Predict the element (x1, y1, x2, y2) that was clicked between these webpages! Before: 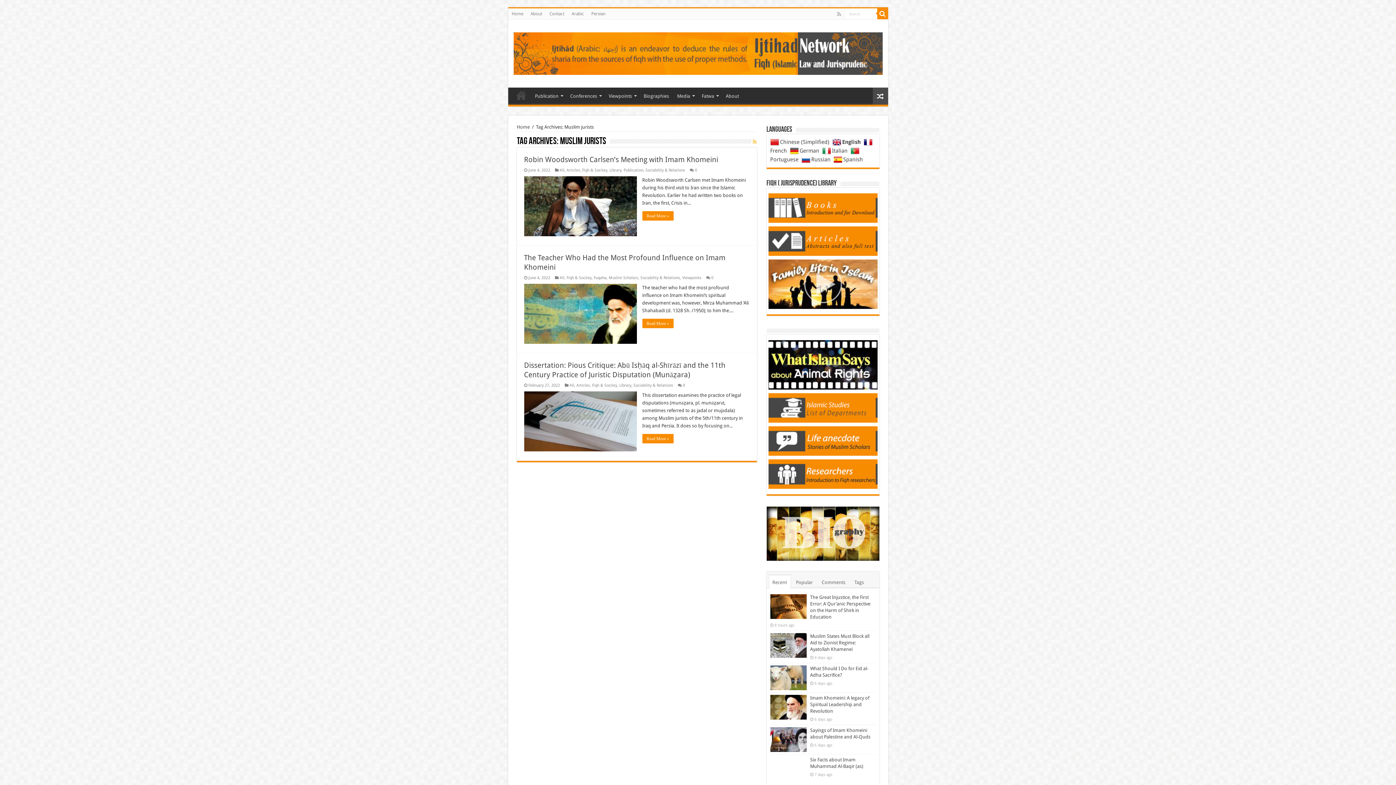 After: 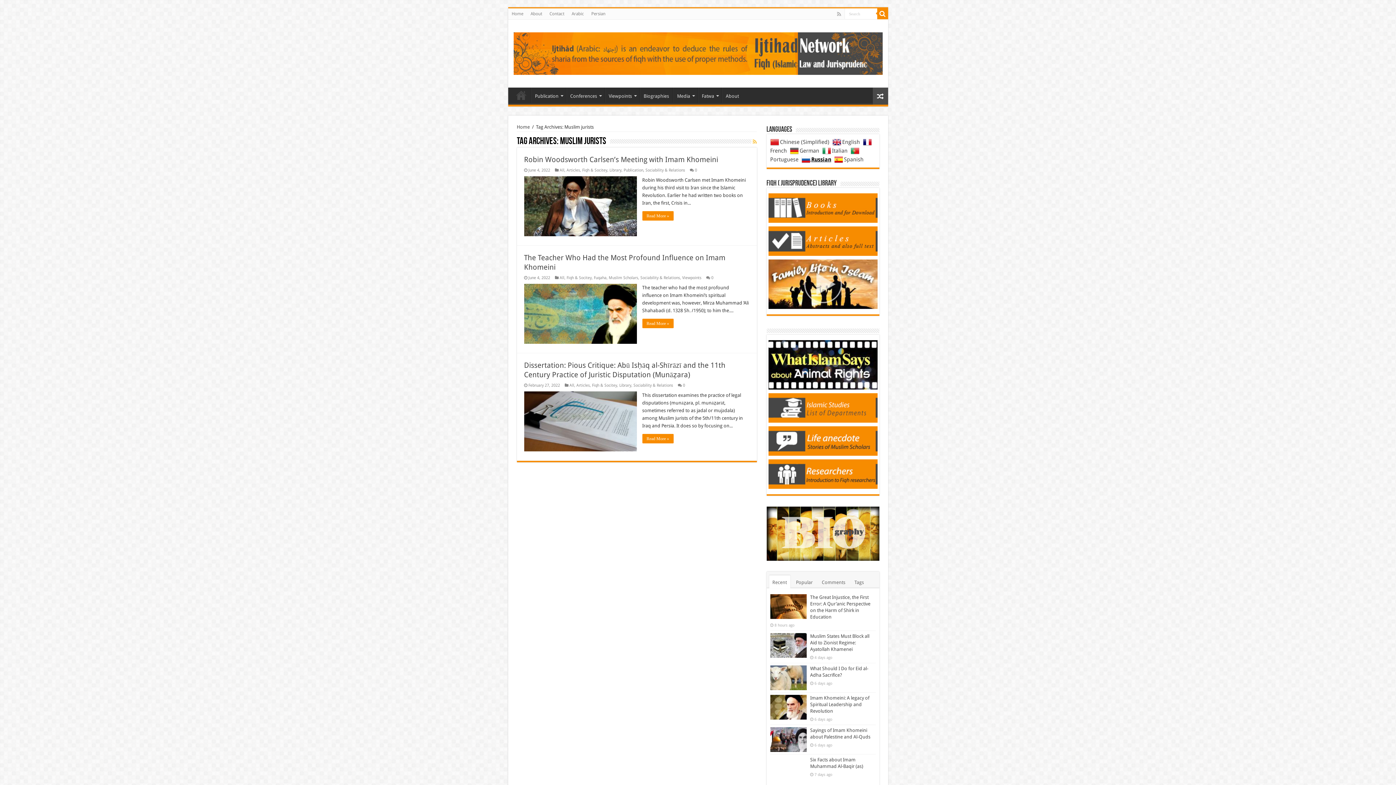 Action: label:  Russian bbox: (801, 156, 832, 161)